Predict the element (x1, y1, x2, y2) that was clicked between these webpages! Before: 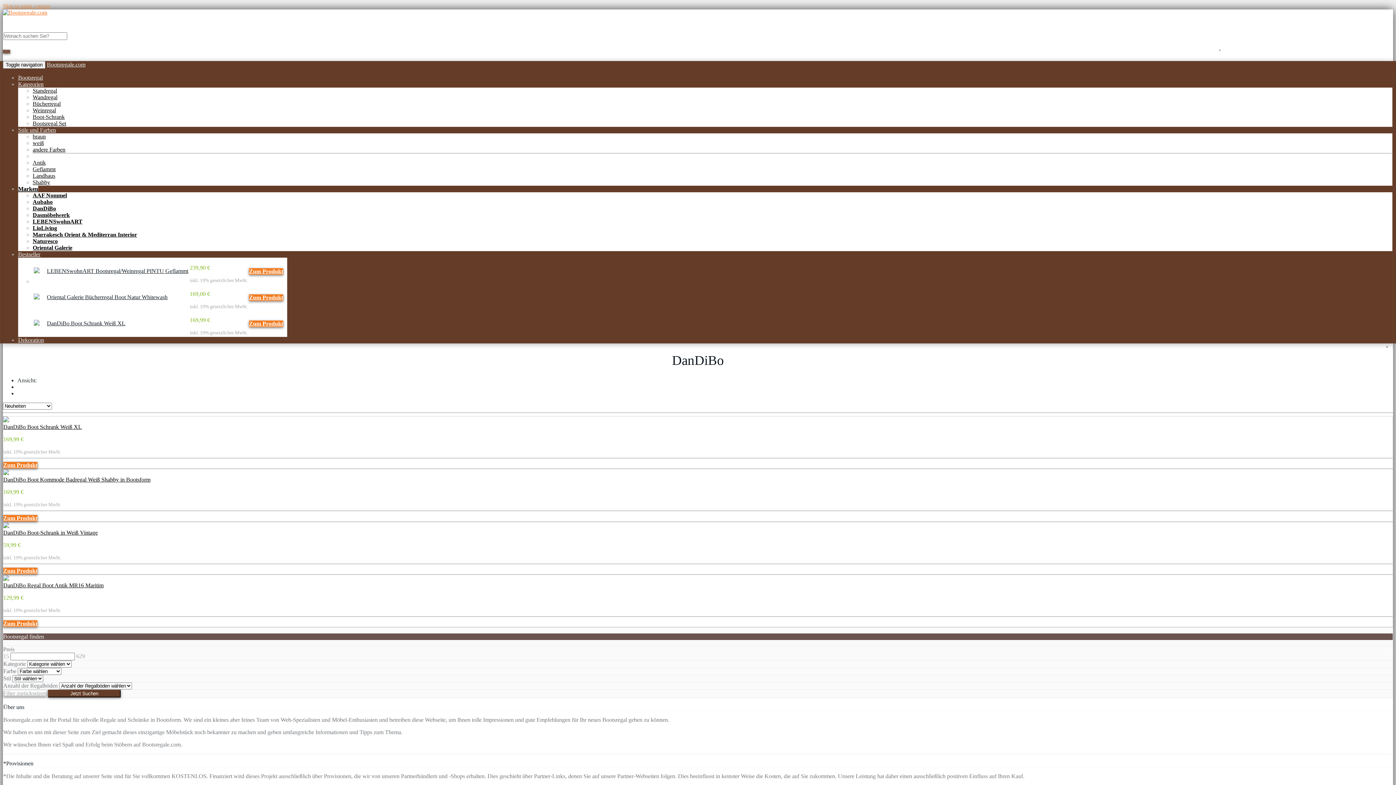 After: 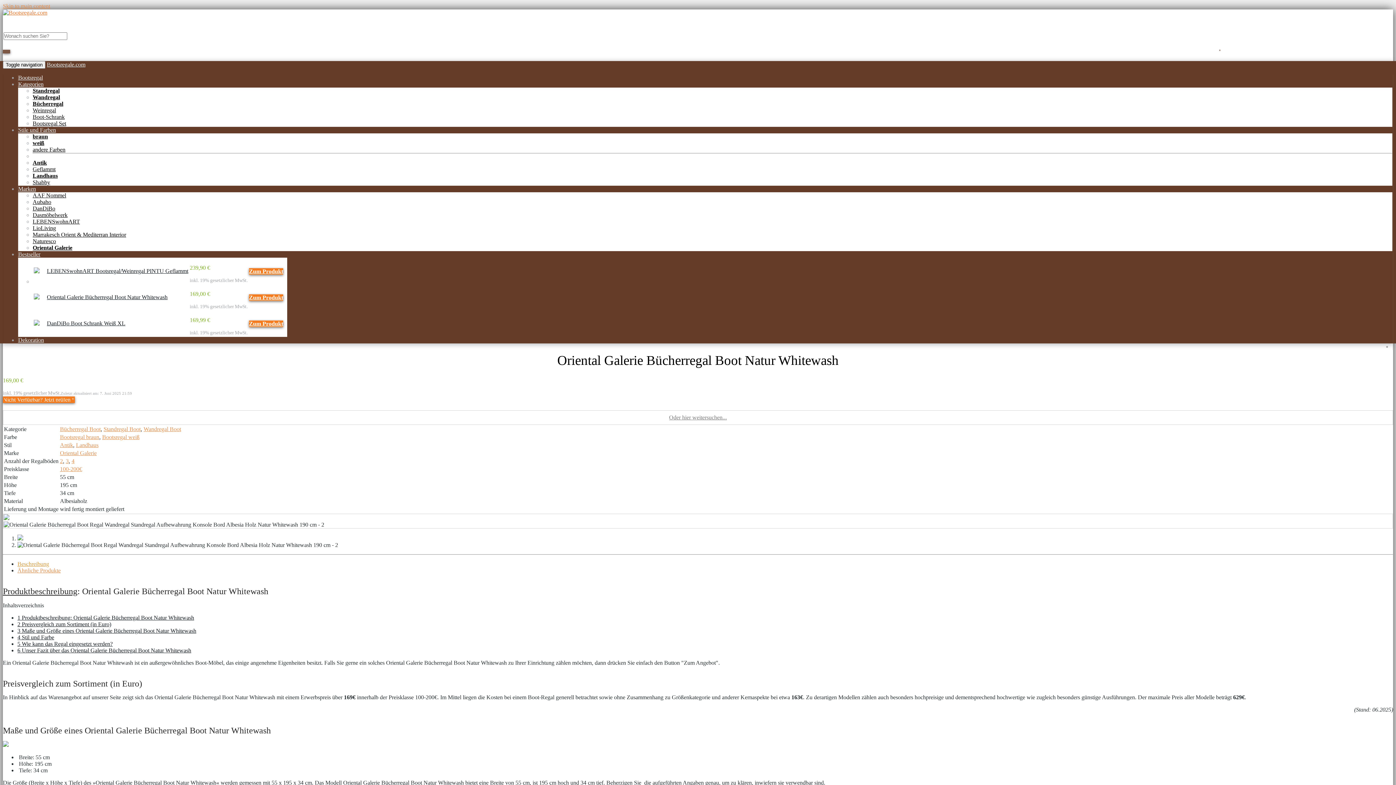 Action: label: Zum Produkt bbox: (249, 294, 283, 300)